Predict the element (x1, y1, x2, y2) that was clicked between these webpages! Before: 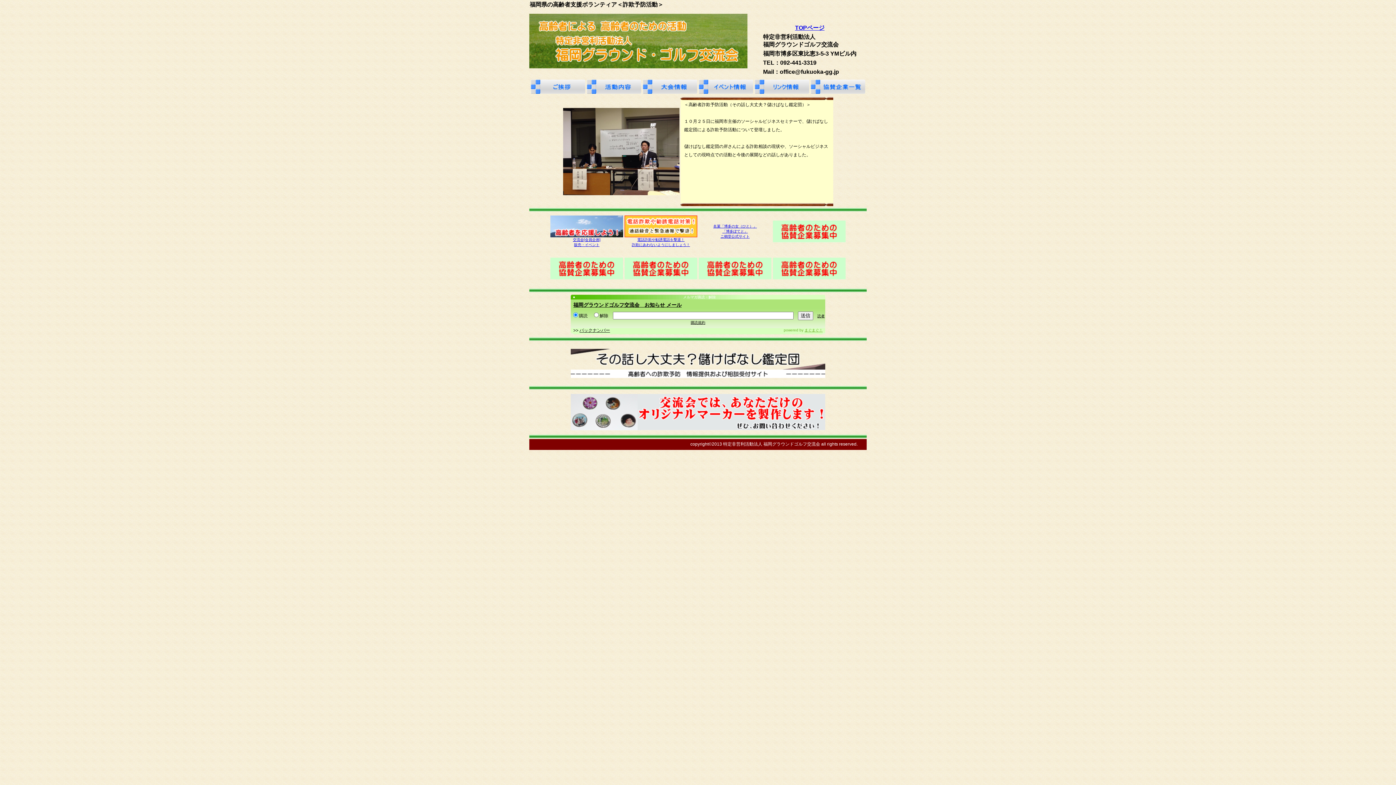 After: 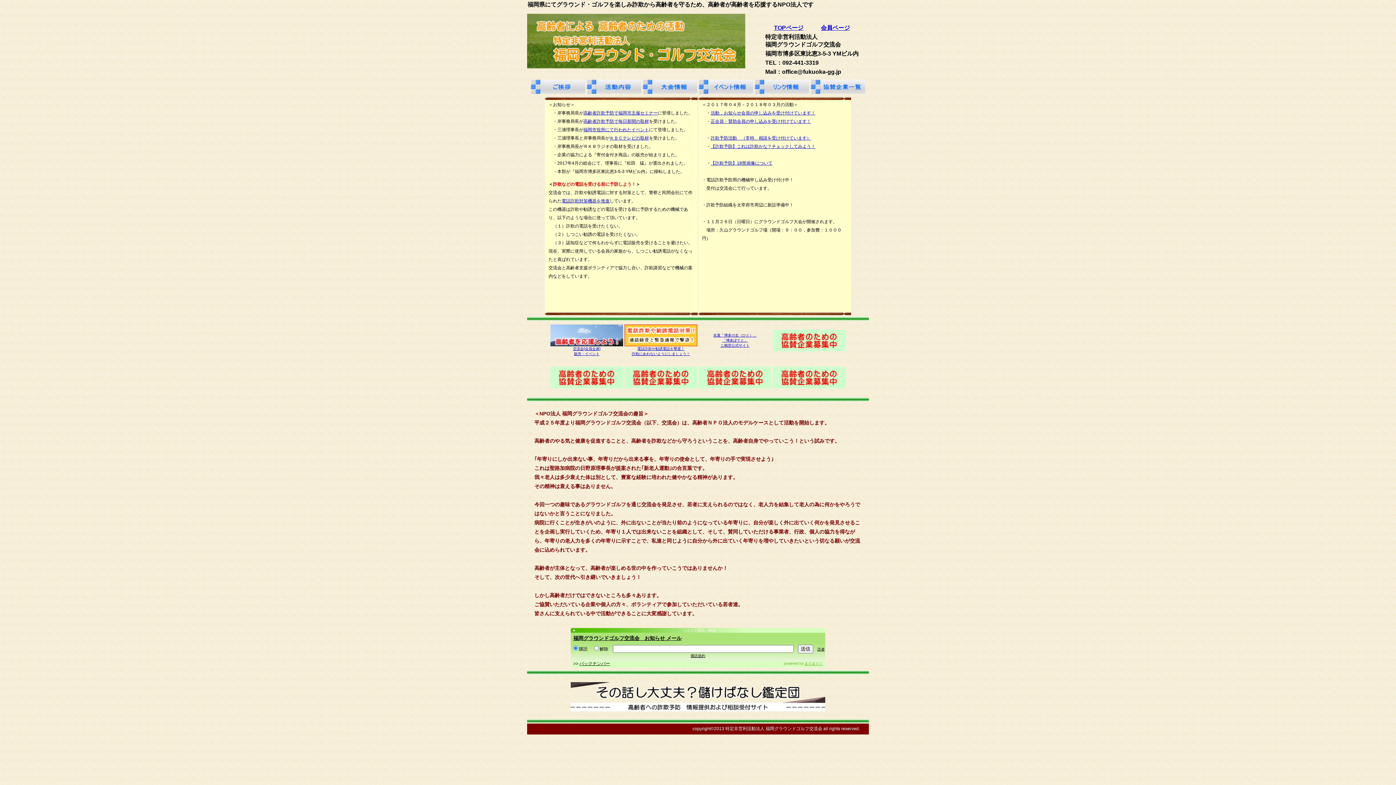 Action: label: TOPページ bbox: (795, 24, 824, 30)